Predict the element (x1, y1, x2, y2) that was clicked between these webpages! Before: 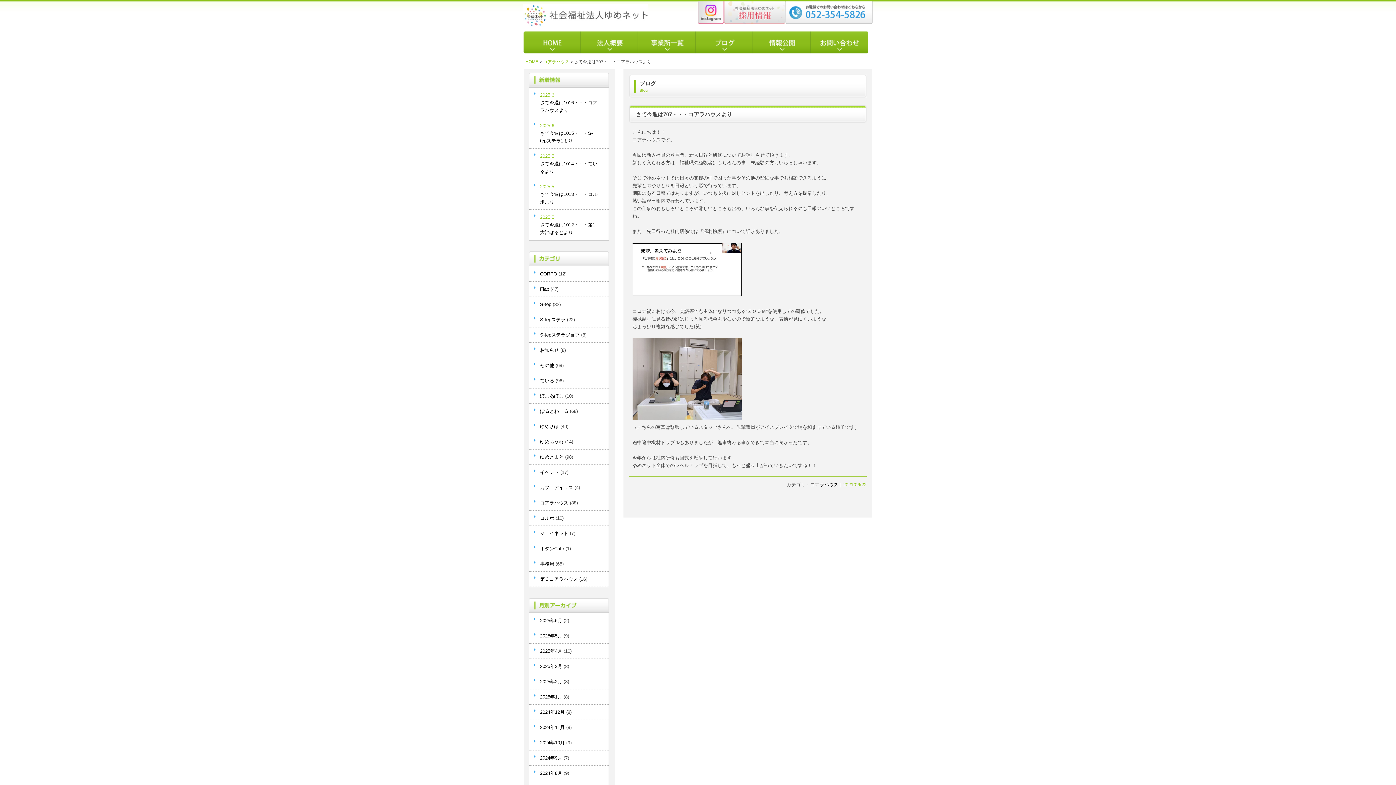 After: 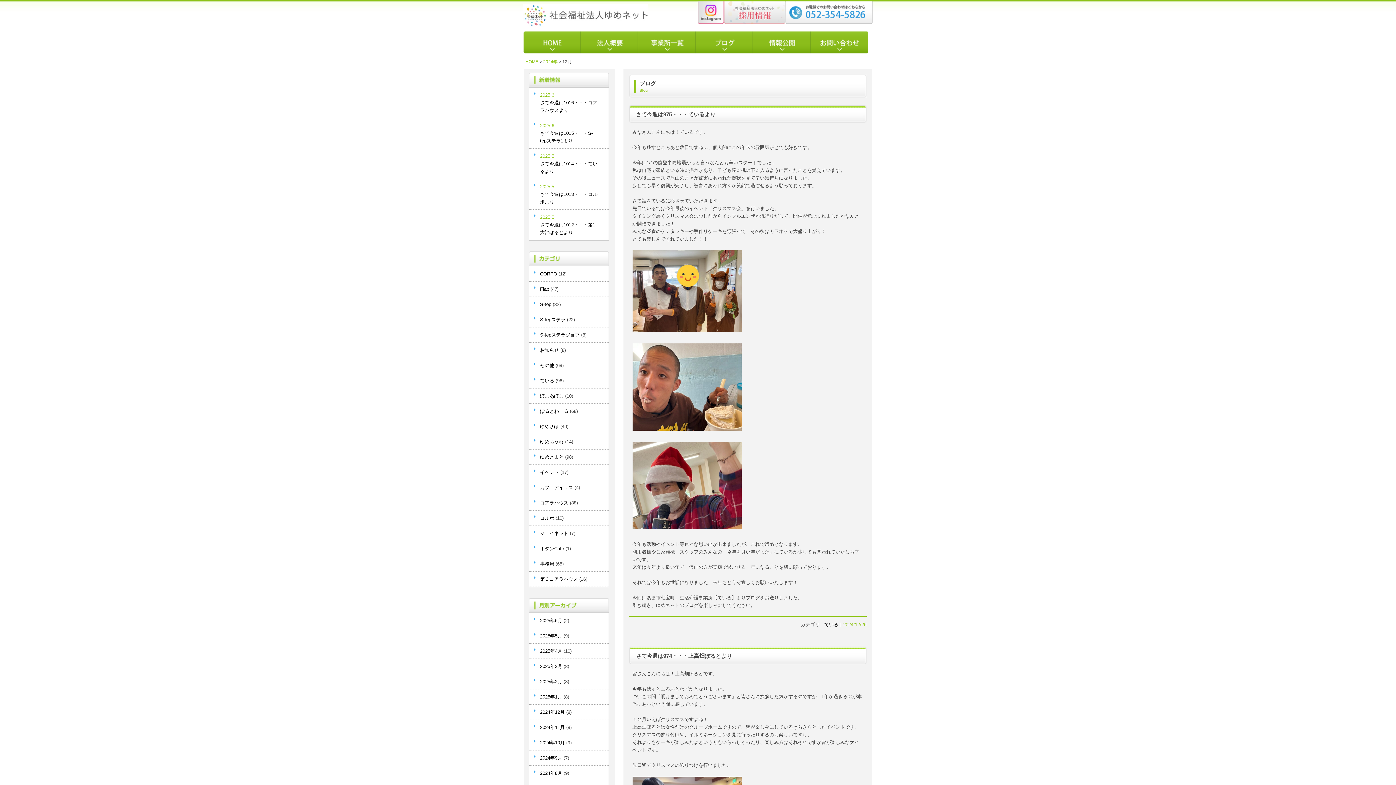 Action: bbox: (540, 709, 564, 715) label: 2024年12月